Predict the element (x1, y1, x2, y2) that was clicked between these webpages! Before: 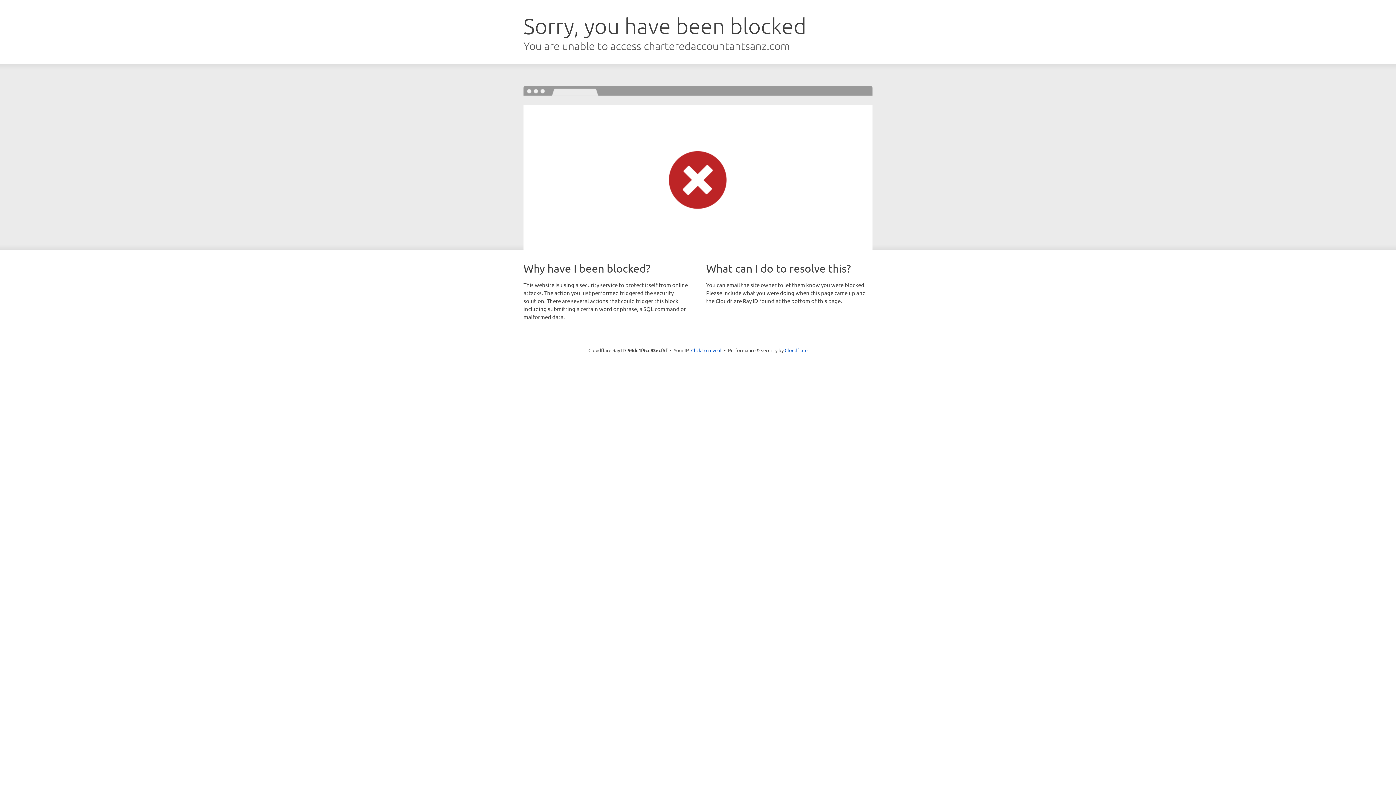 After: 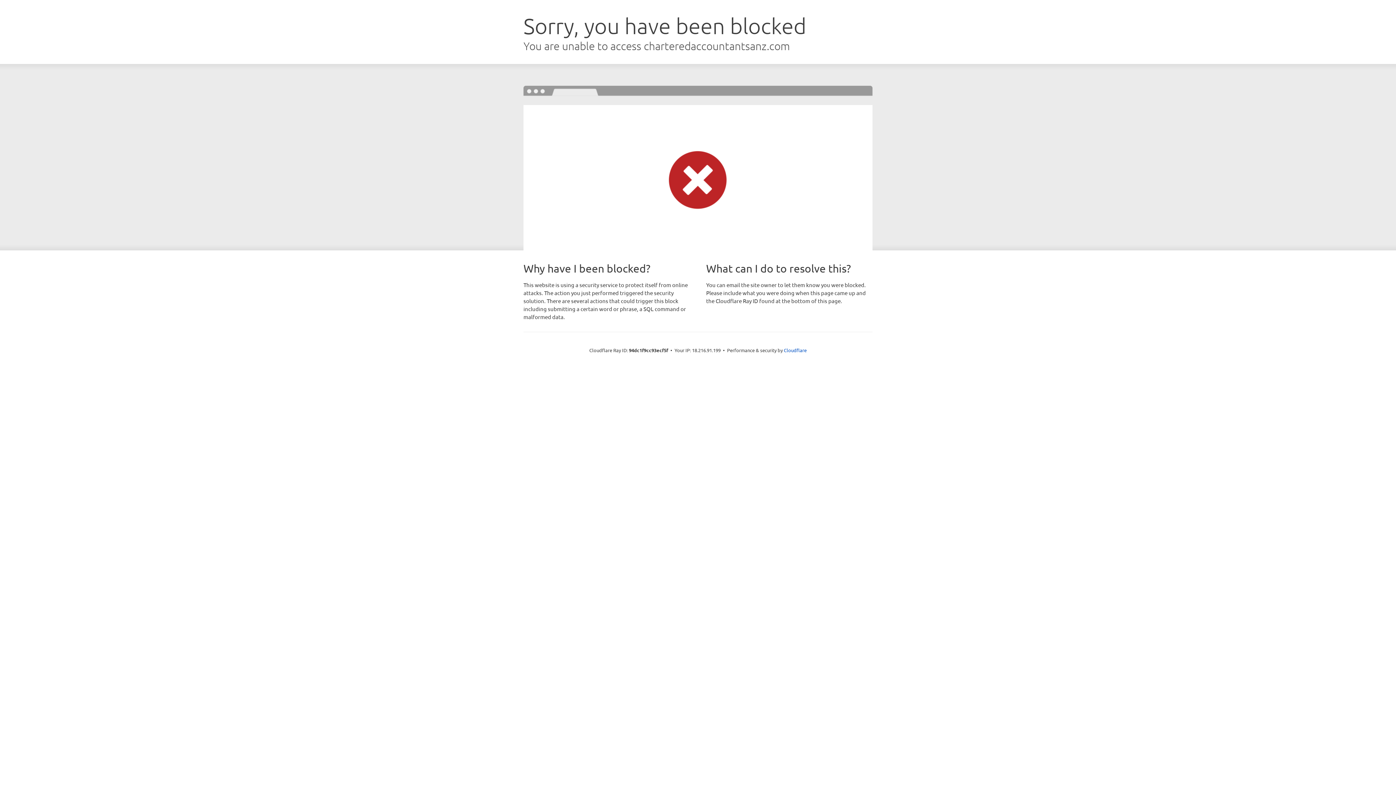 Action: label: Click to reveal bbox: (691, 346, 721, 353)